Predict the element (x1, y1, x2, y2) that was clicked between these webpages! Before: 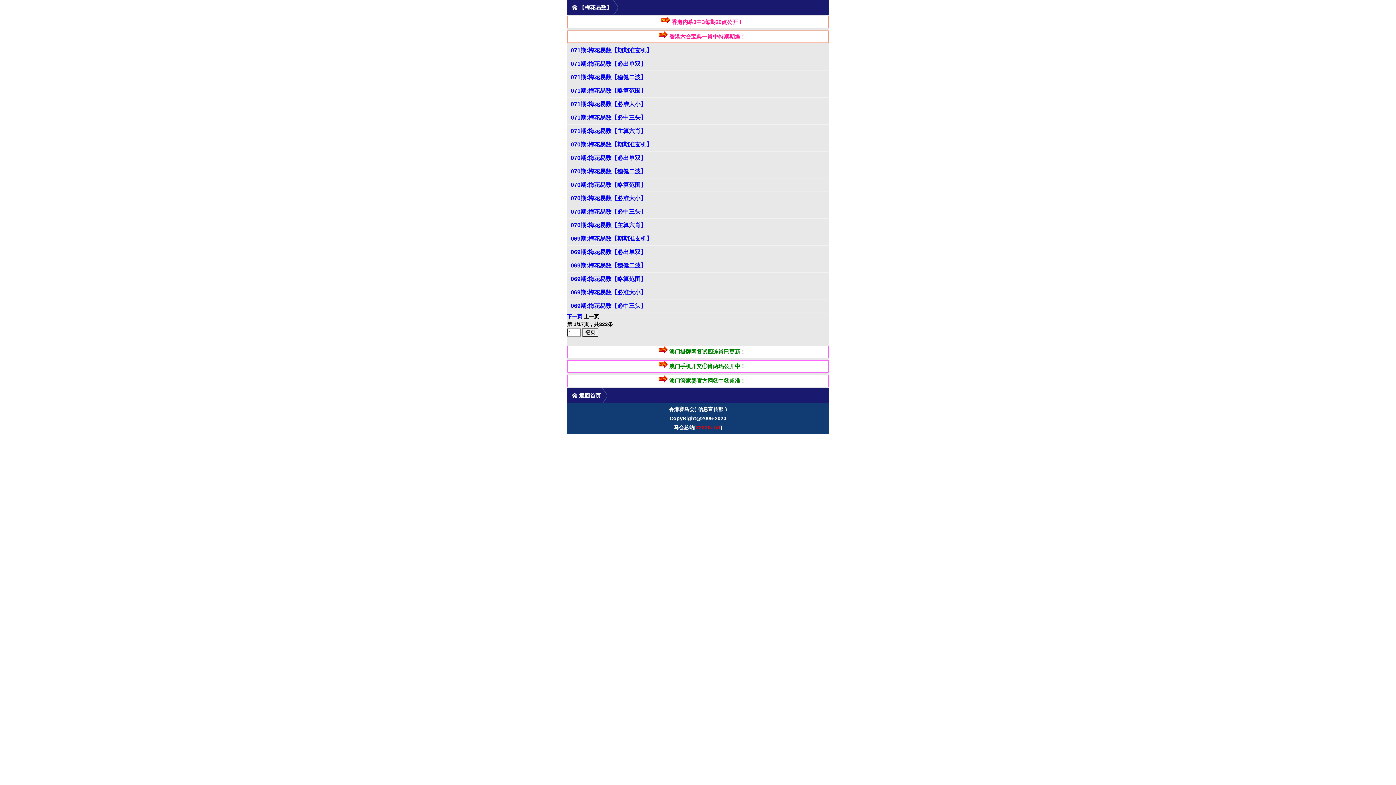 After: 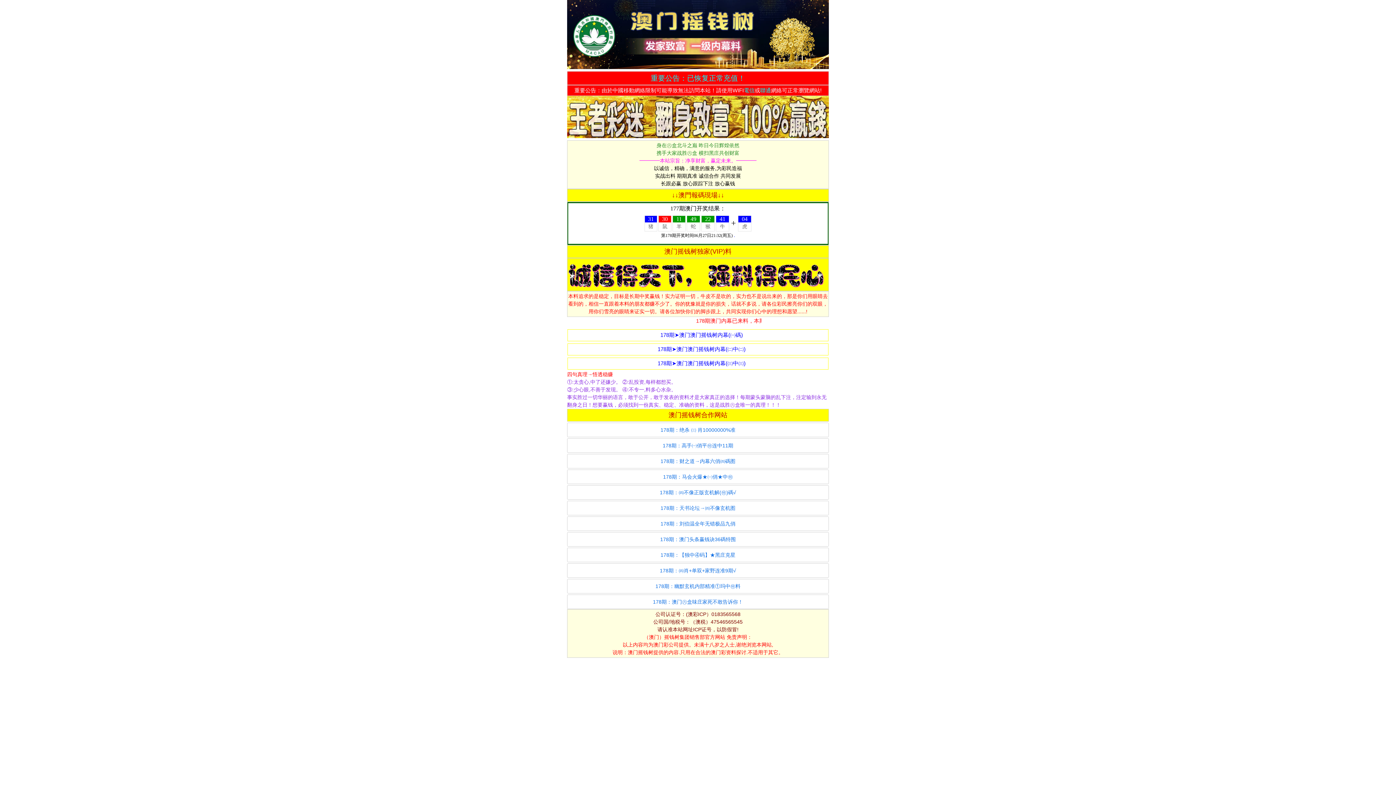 Action: bbox: (567, 360, 828, 372) label: 澳门手机开奖①肖两玛公开中！